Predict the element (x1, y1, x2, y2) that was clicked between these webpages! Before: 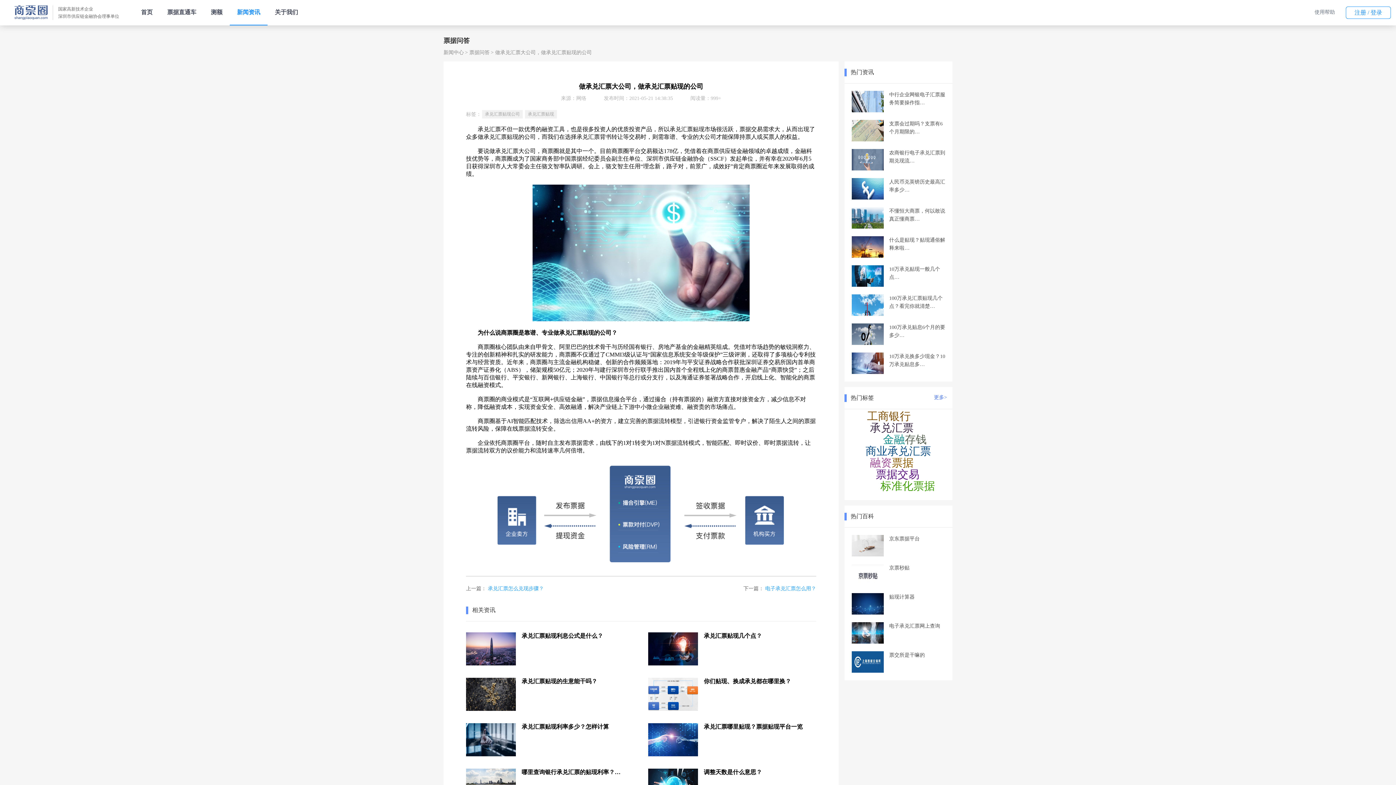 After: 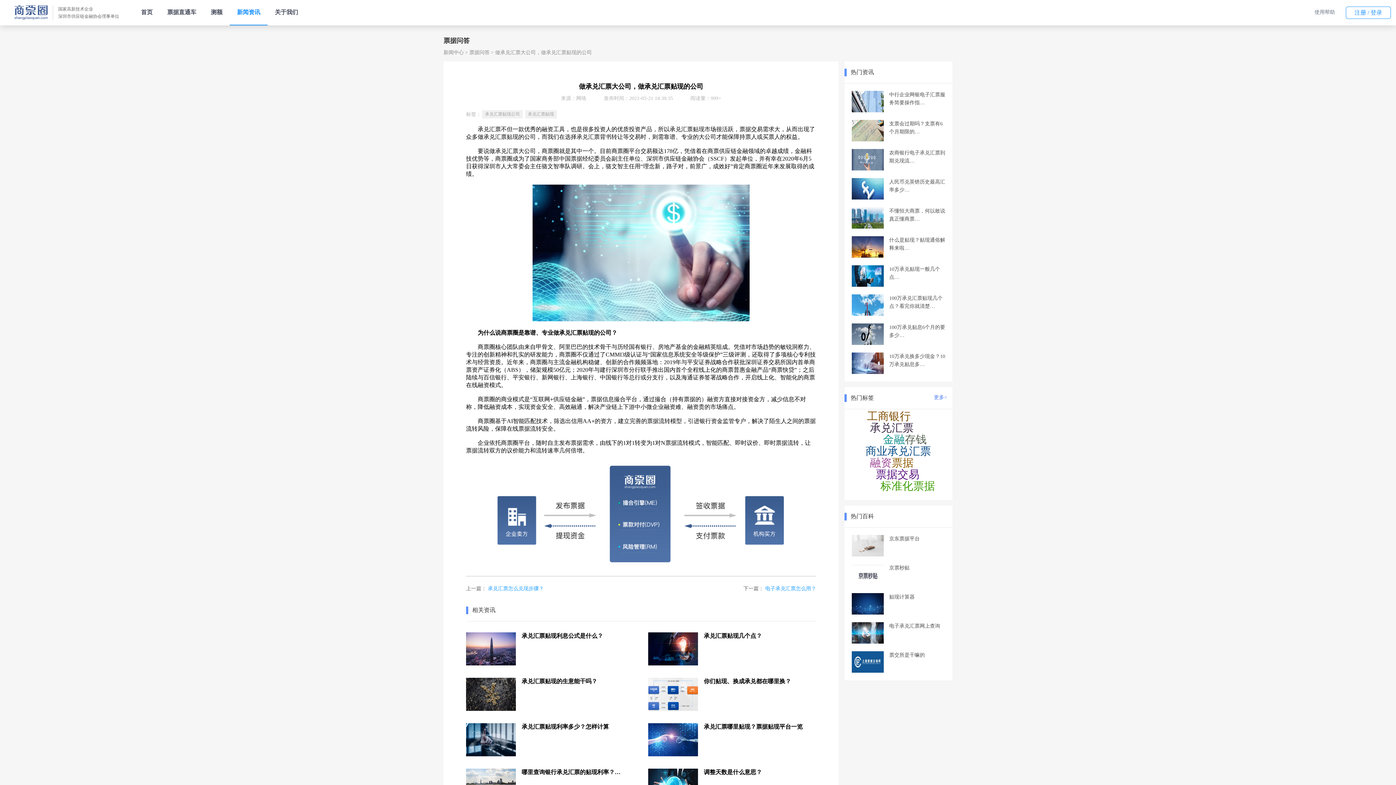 Action: bbox: (525, 110, 559, 116) label: 承兑汇票贴现